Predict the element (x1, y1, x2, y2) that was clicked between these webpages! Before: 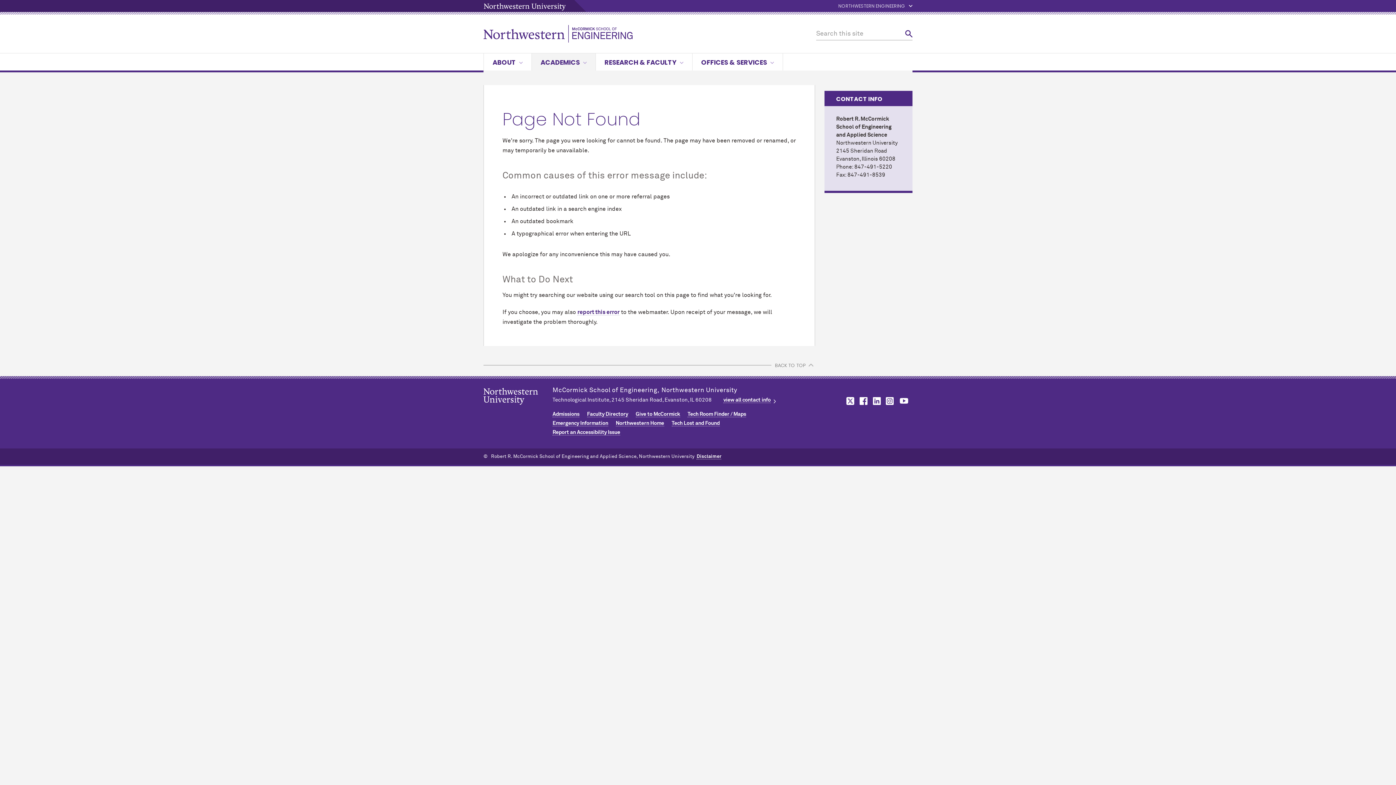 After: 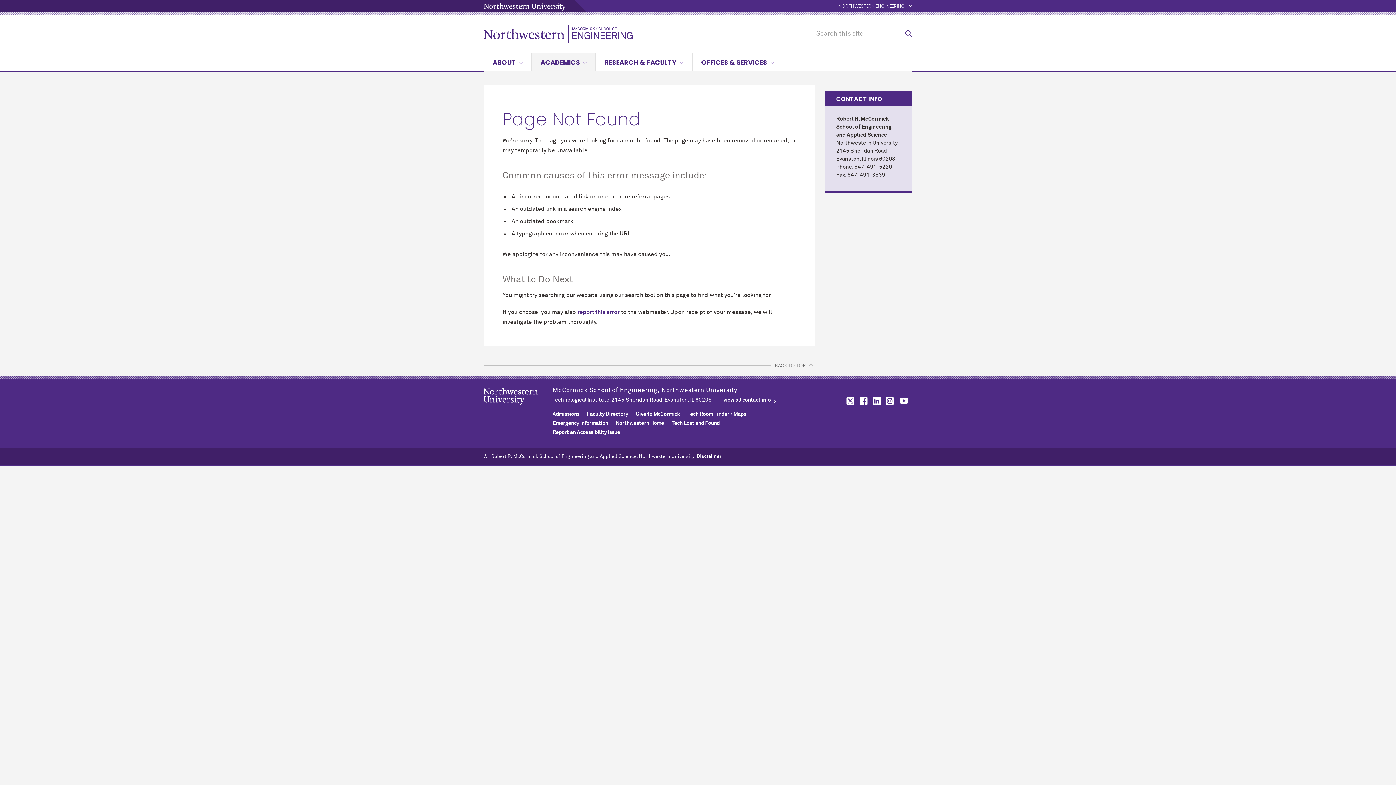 Action: label: McCormick on facebook bbox: (857, 396, 868, 405)